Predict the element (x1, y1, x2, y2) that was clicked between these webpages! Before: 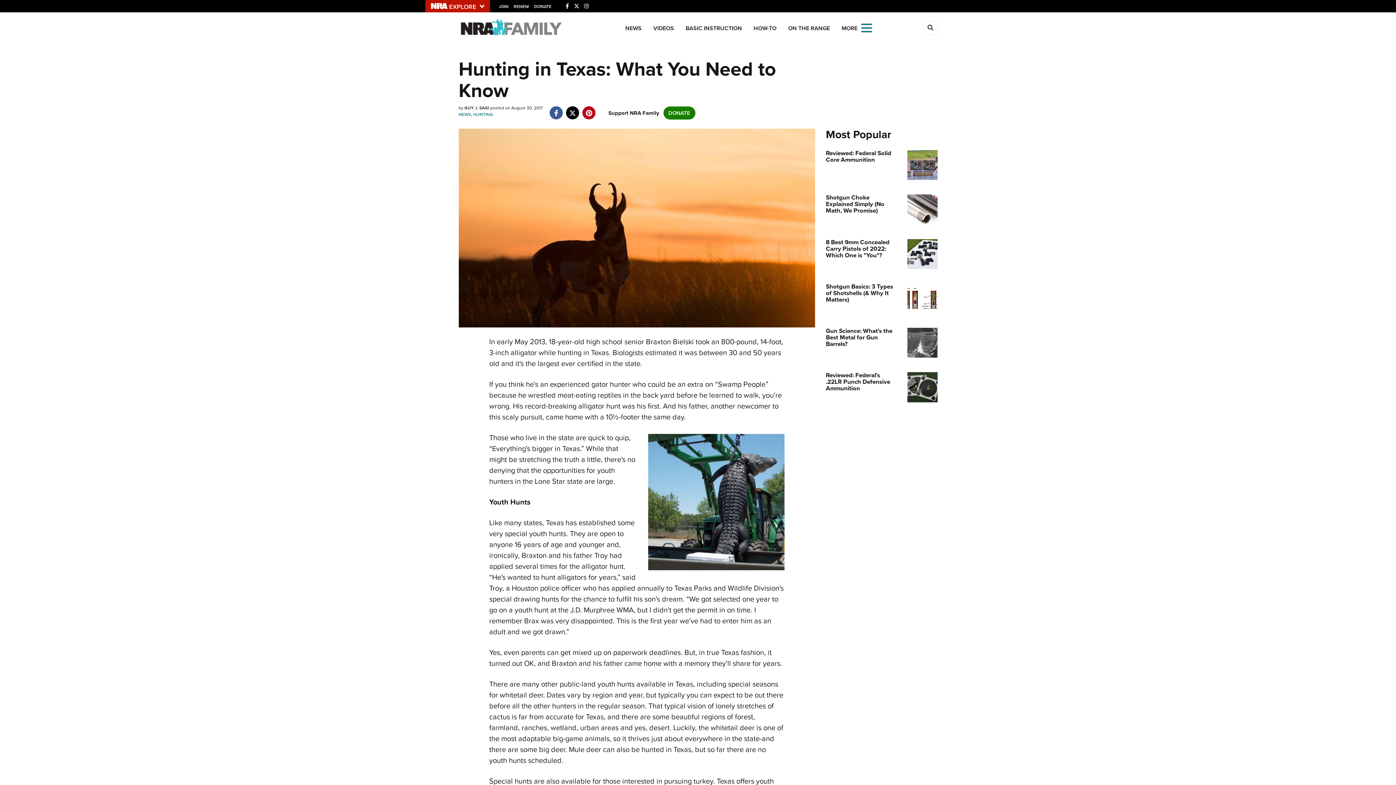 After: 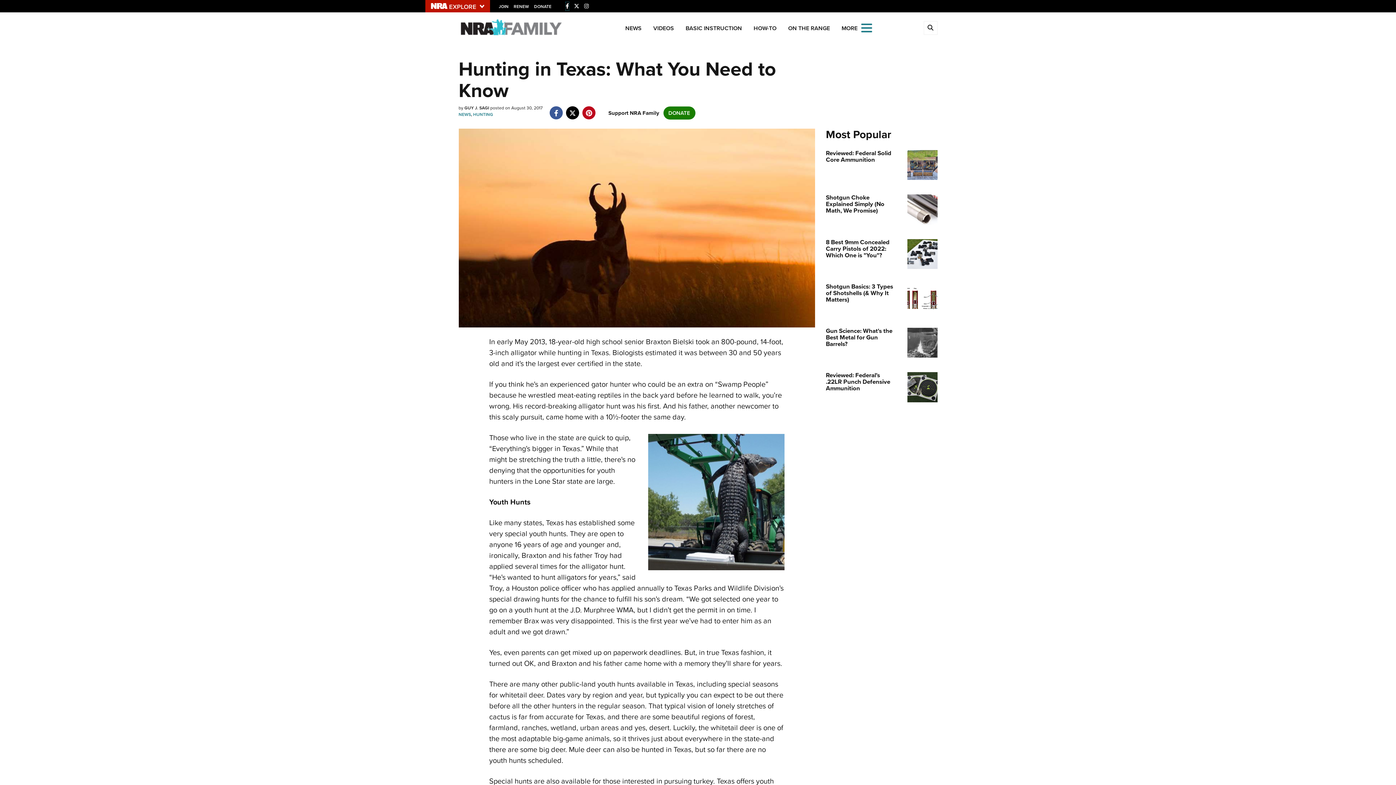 Action: label: Facebook bbox: (565, 2, 569, 10)